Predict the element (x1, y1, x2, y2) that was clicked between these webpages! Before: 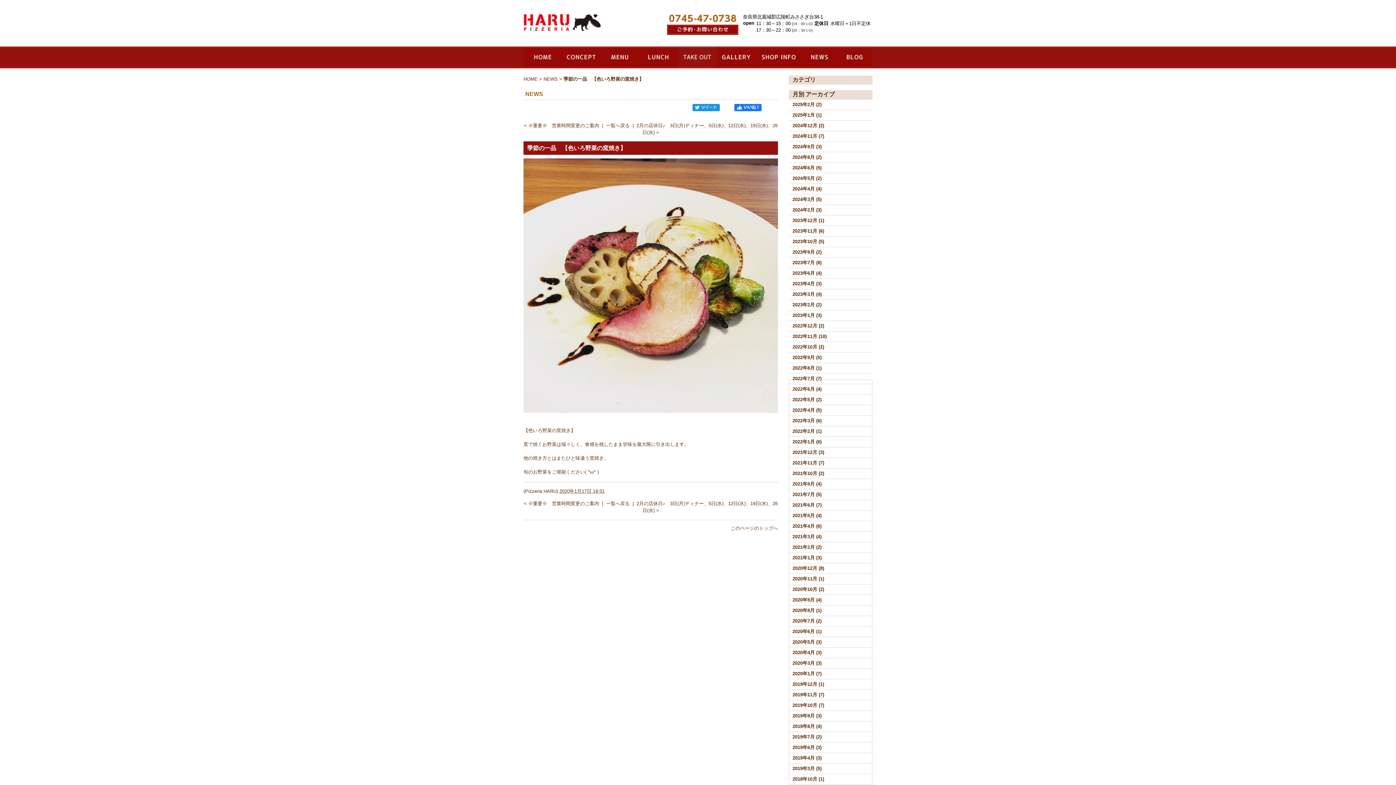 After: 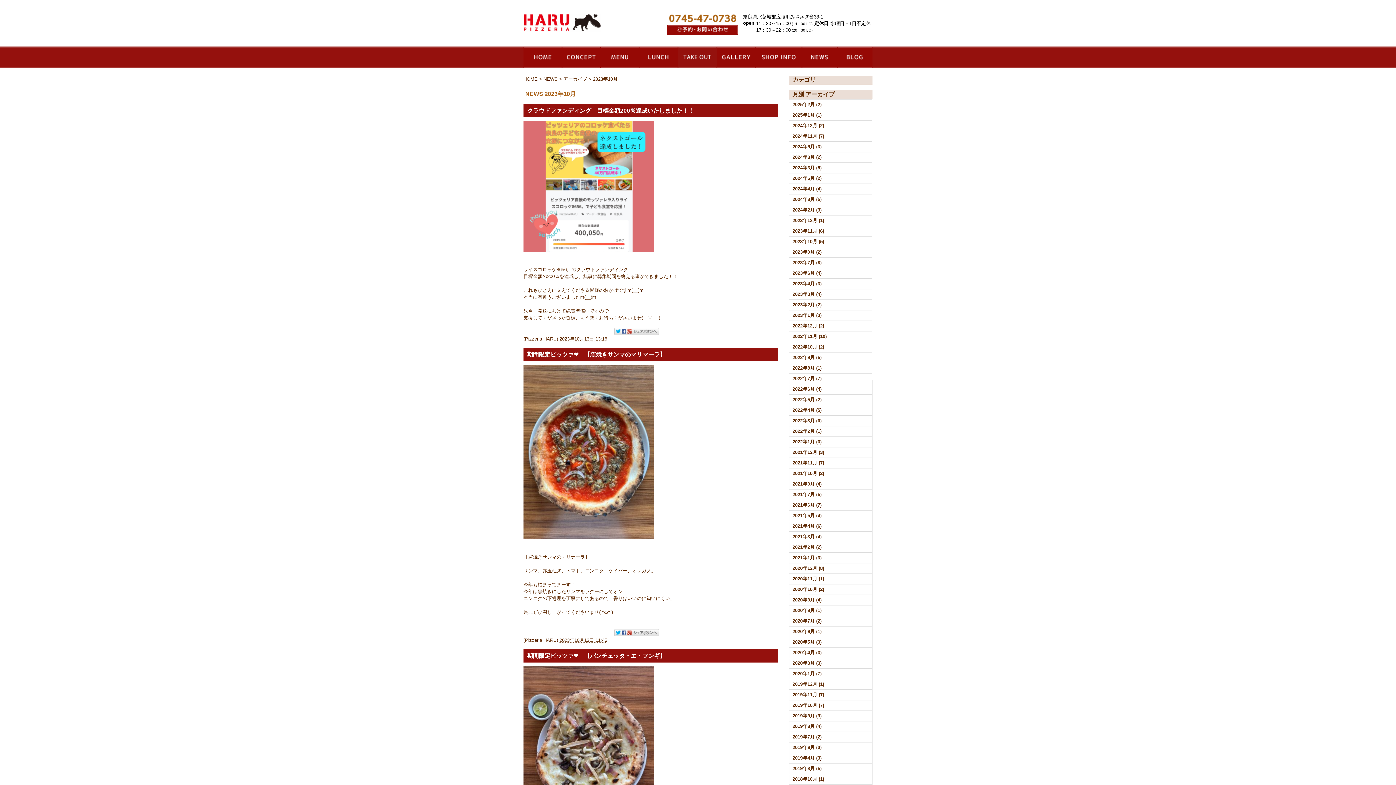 Action: label: 2023年10月 (5) bbox: (792, 238, 824, 244)